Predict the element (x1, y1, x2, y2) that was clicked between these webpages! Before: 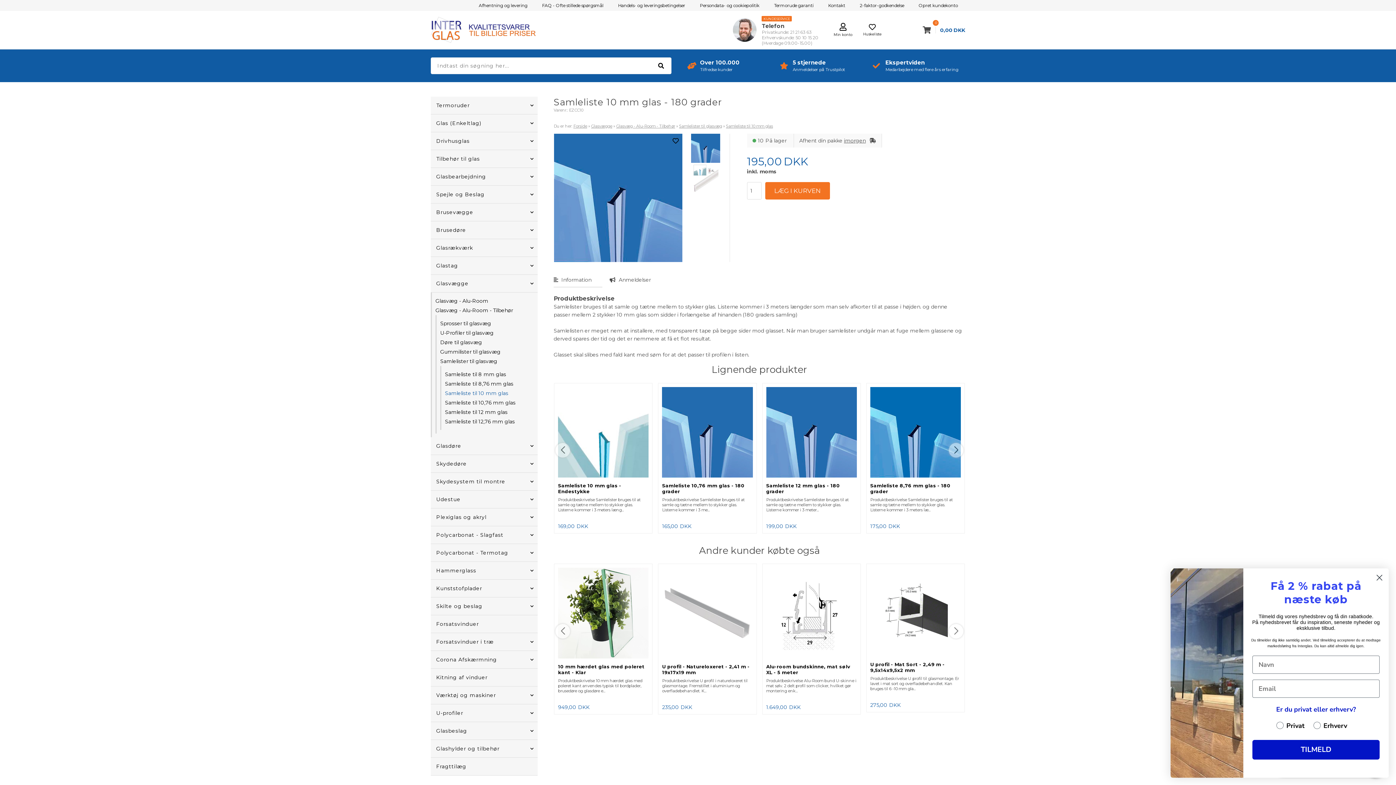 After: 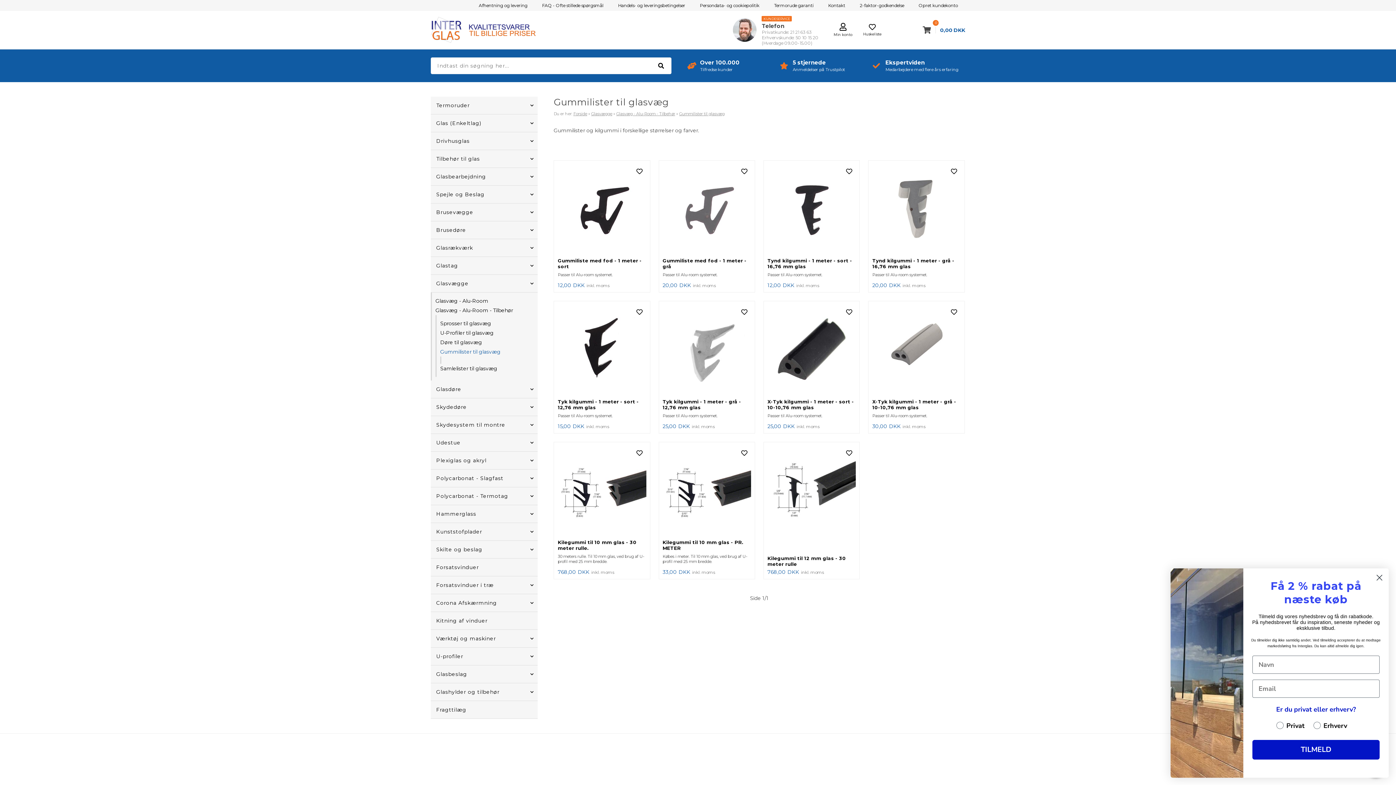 Action: bbox: (440, 347, 537, 356) label: Gummilister til glasvæg